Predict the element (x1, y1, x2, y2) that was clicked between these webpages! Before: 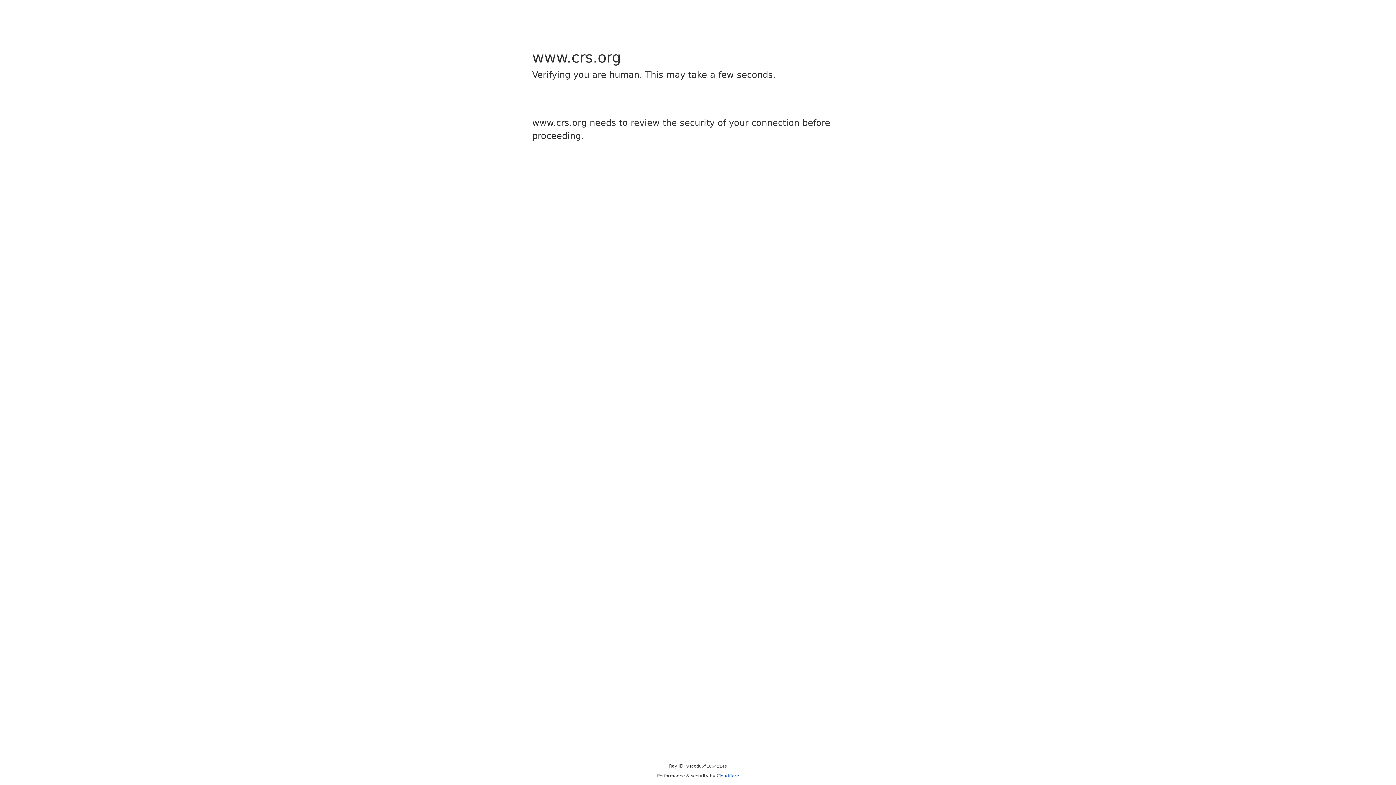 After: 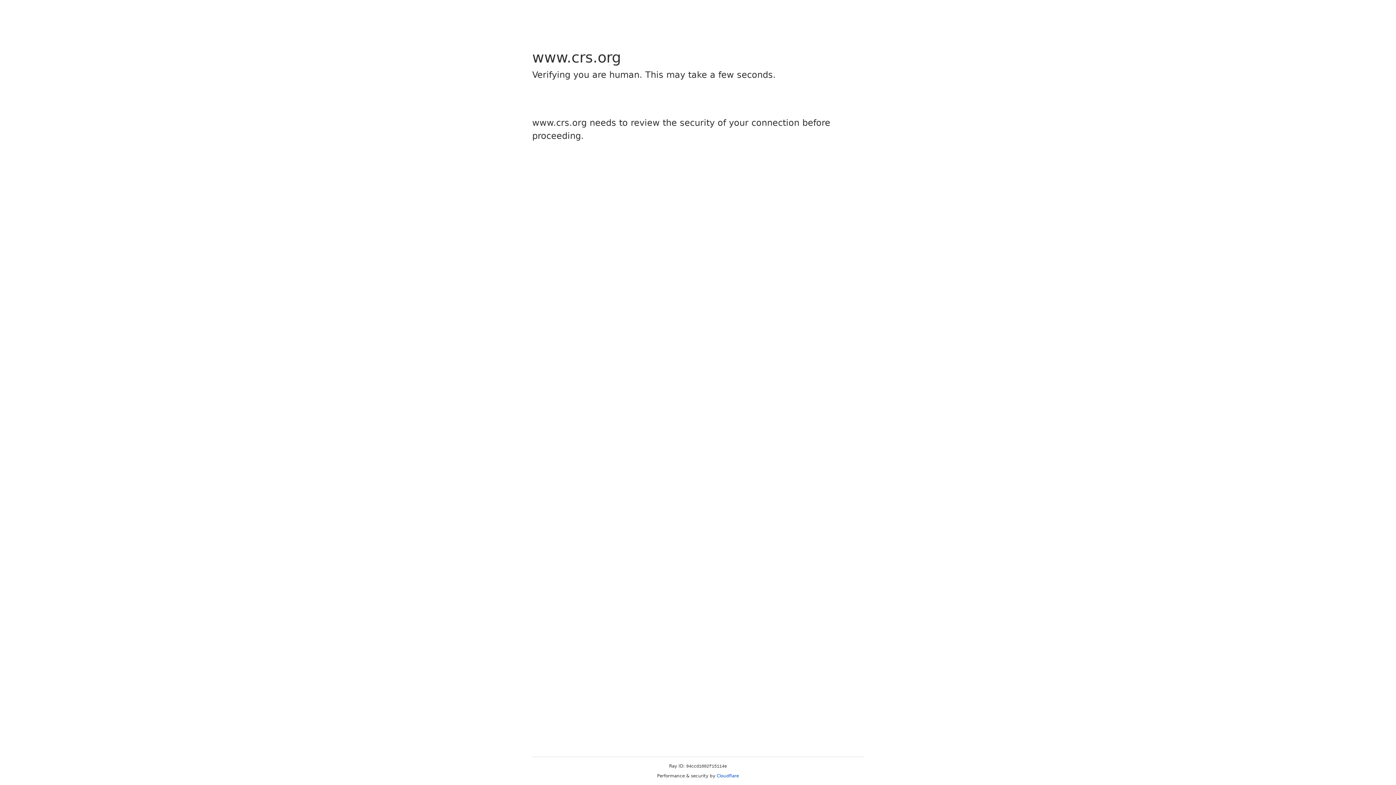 Action: bbox: (716, 773, 739, 778) label: Cloudflare